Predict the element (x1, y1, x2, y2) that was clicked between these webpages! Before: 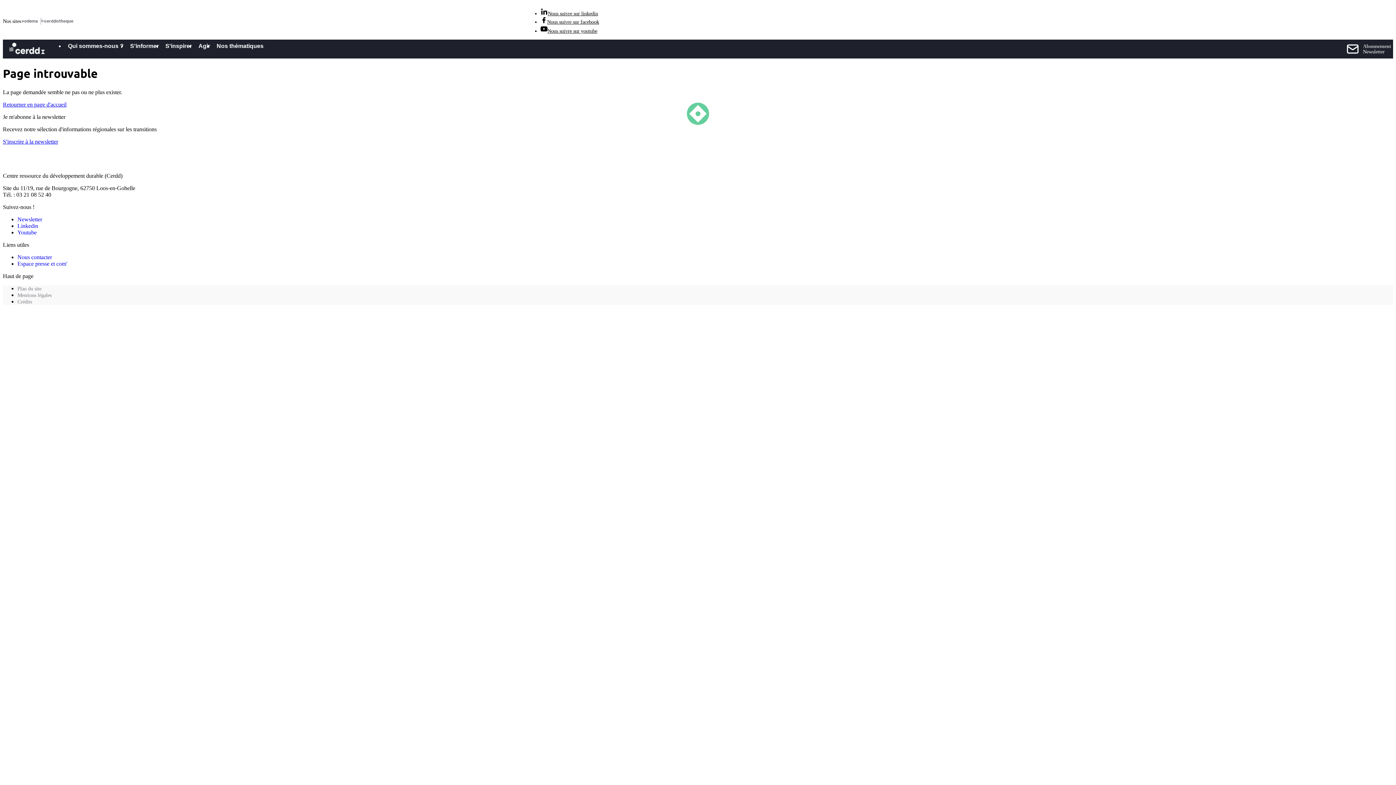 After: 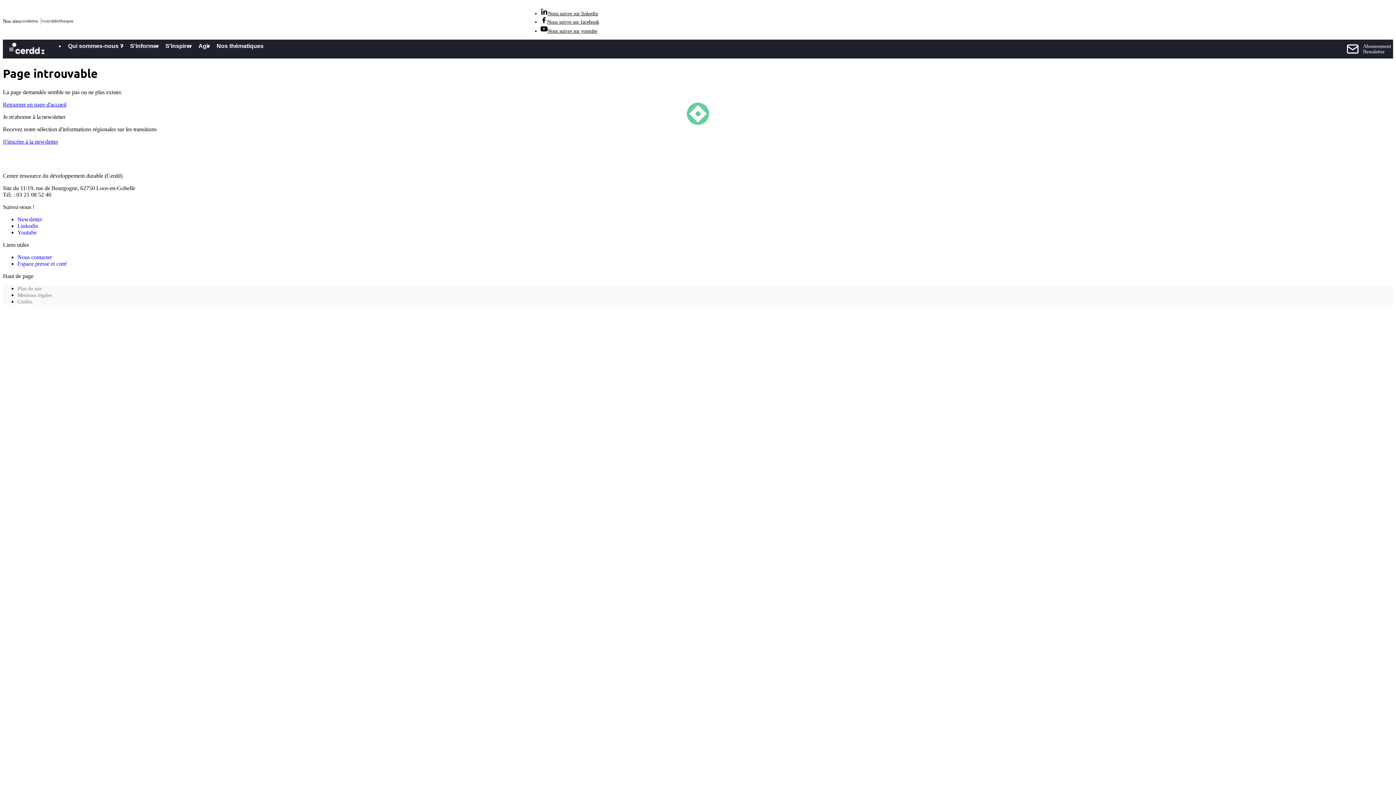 Action: label: Youtube bbox: (17, 229, 36, 235)